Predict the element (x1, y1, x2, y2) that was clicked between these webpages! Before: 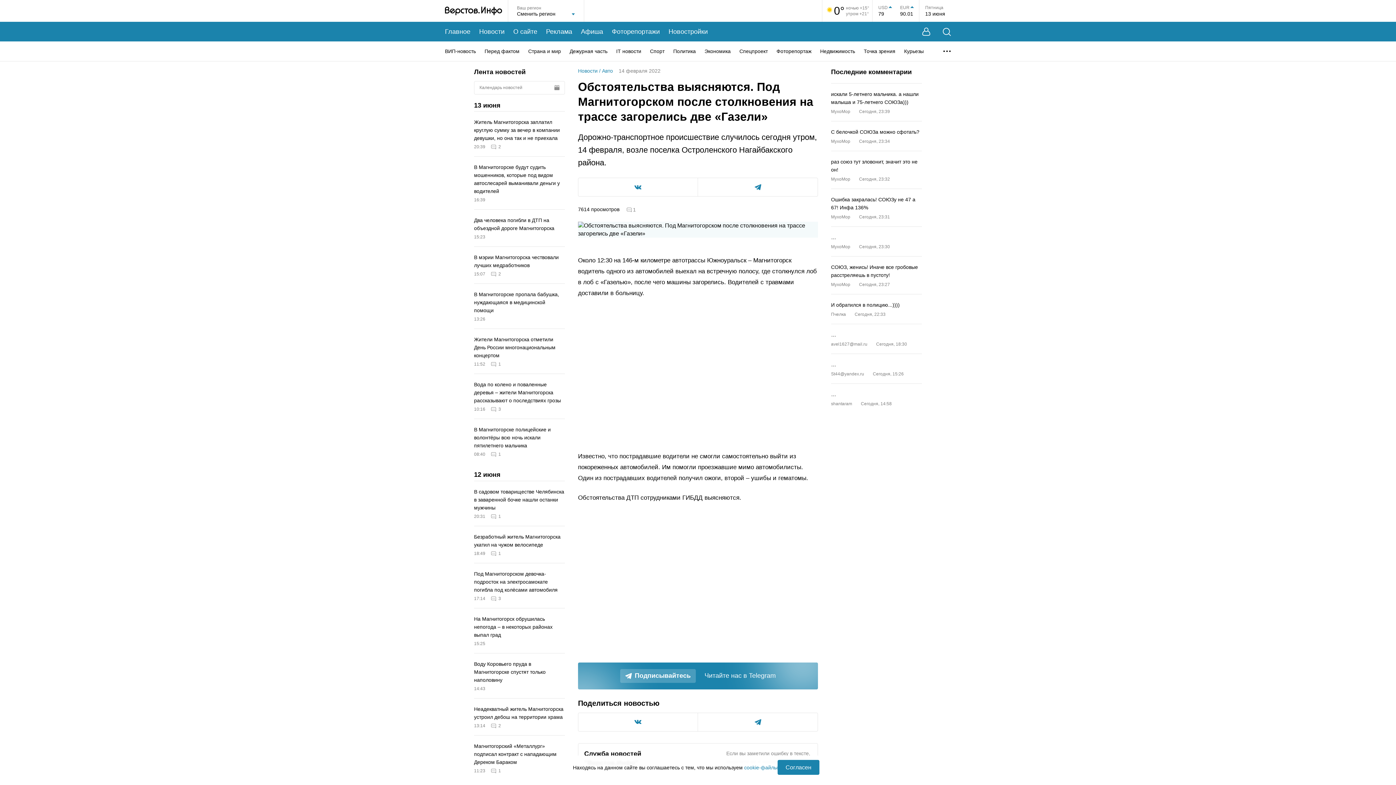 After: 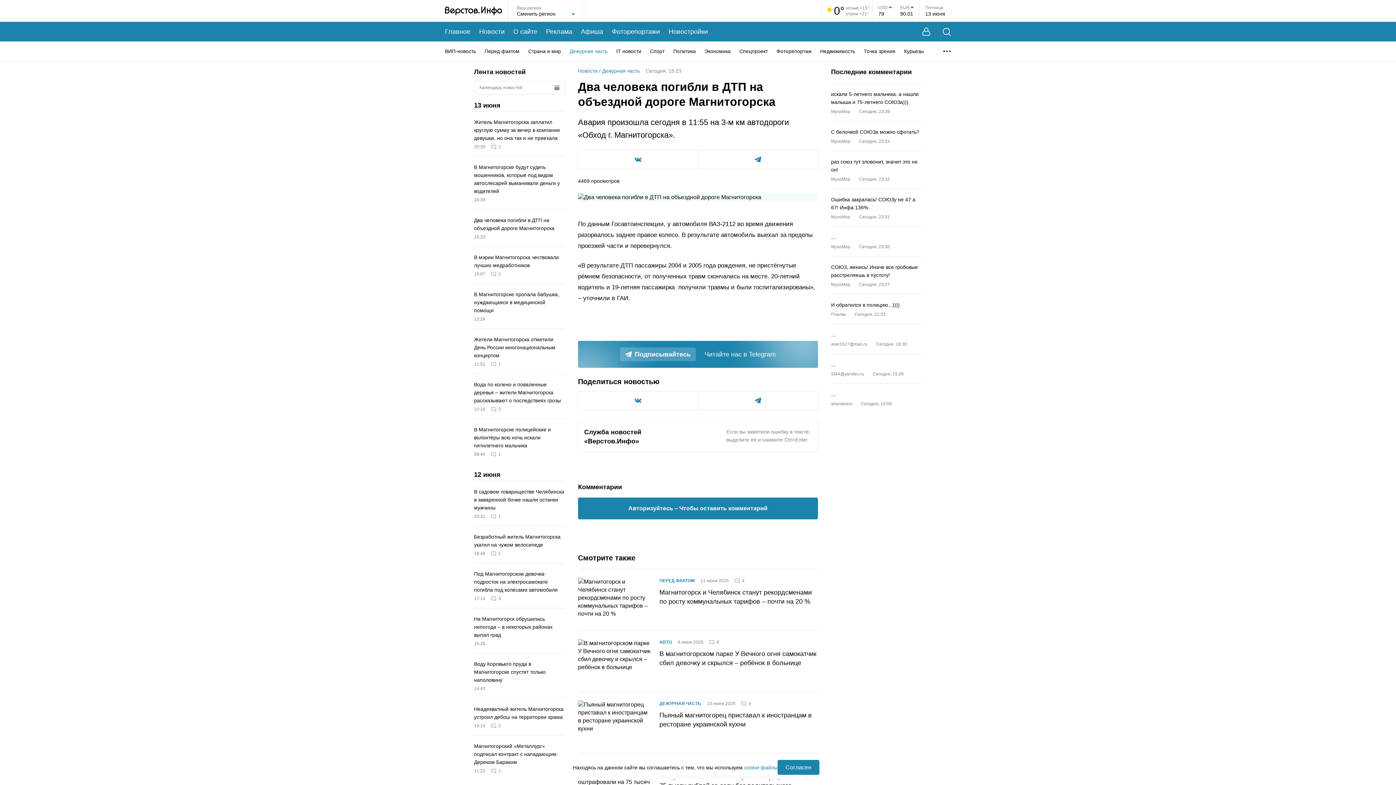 Action: label: Два человека погибли в ДТП на объездной дороге Магнитогорска bbox: (474, 216, 565, 232)